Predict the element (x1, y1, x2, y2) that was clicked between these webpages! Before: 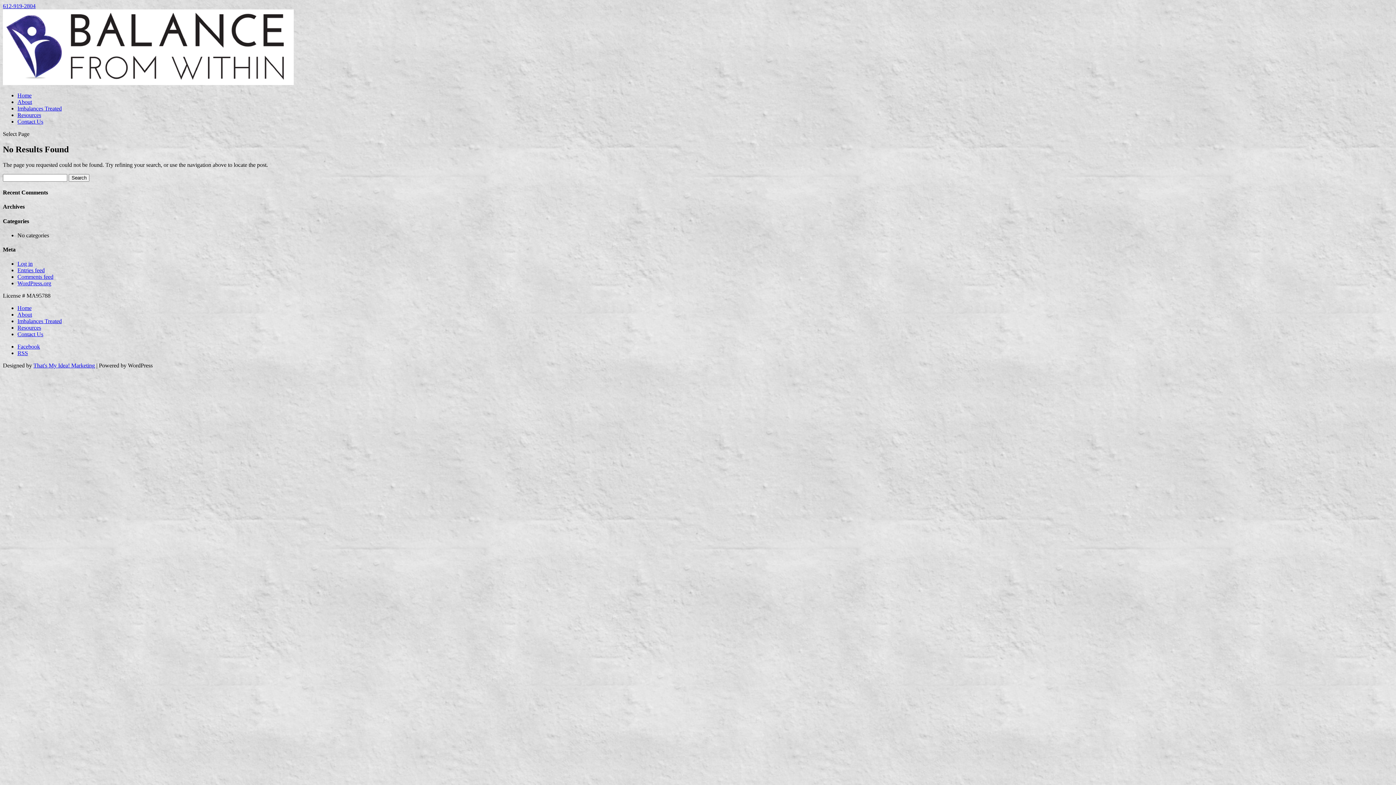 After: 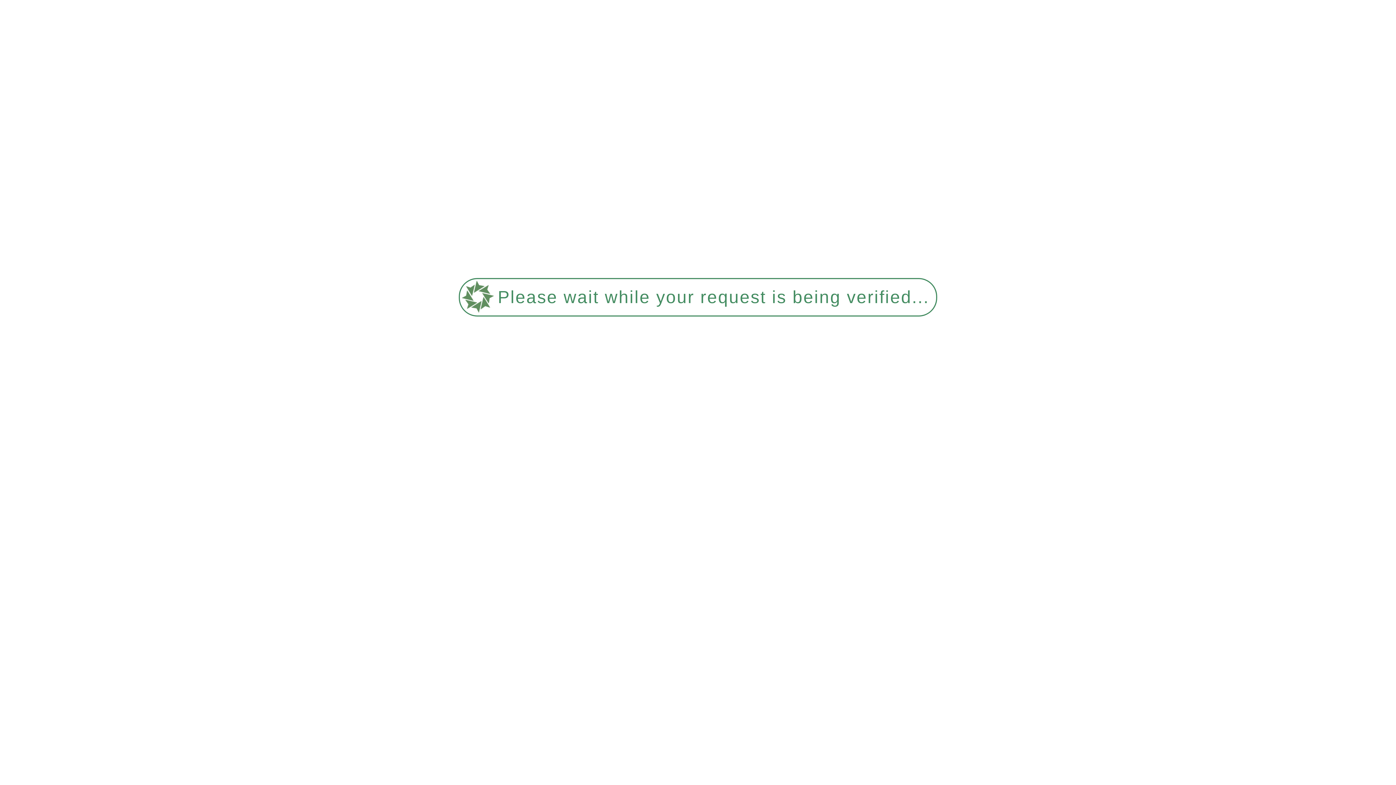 Action: label: Imbalances Treated bbox: (17, 105, 61, 111)